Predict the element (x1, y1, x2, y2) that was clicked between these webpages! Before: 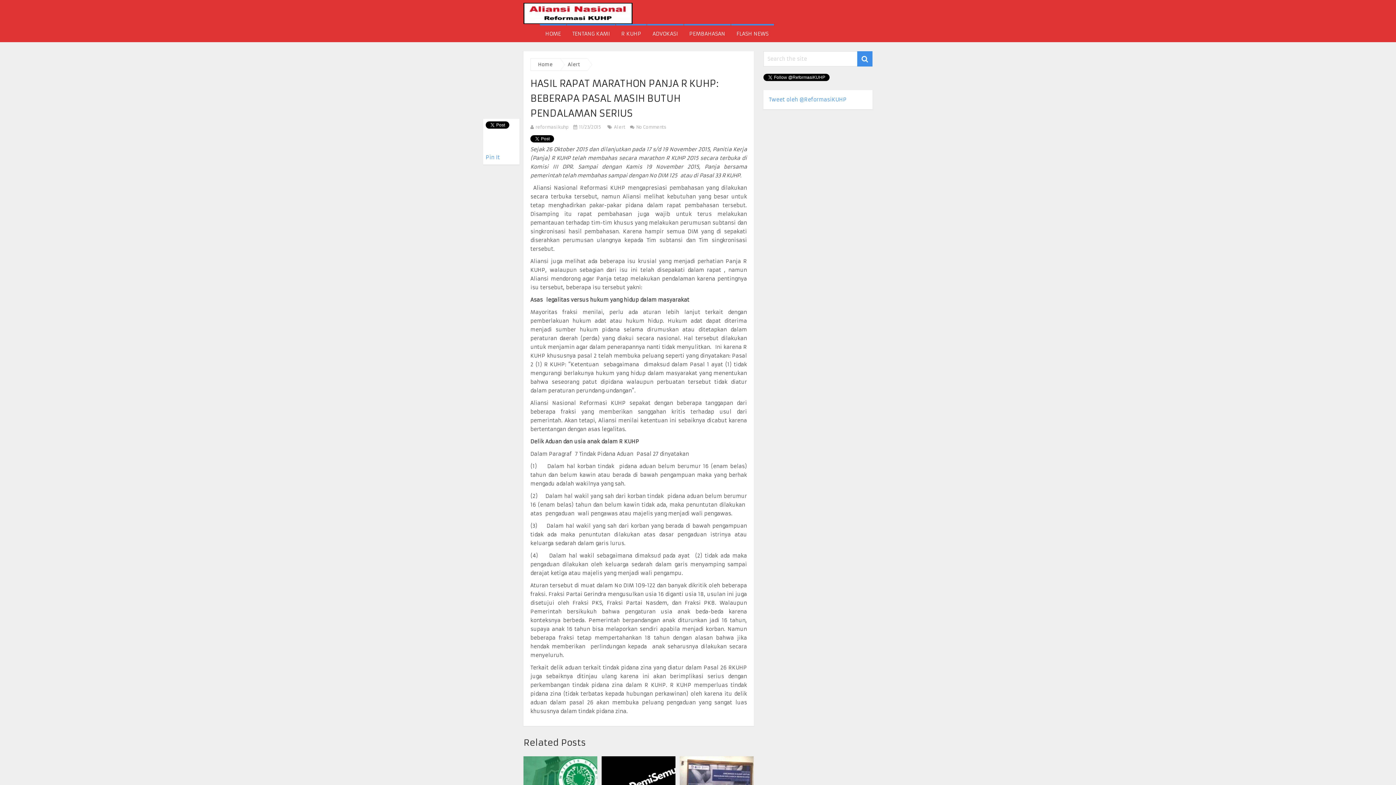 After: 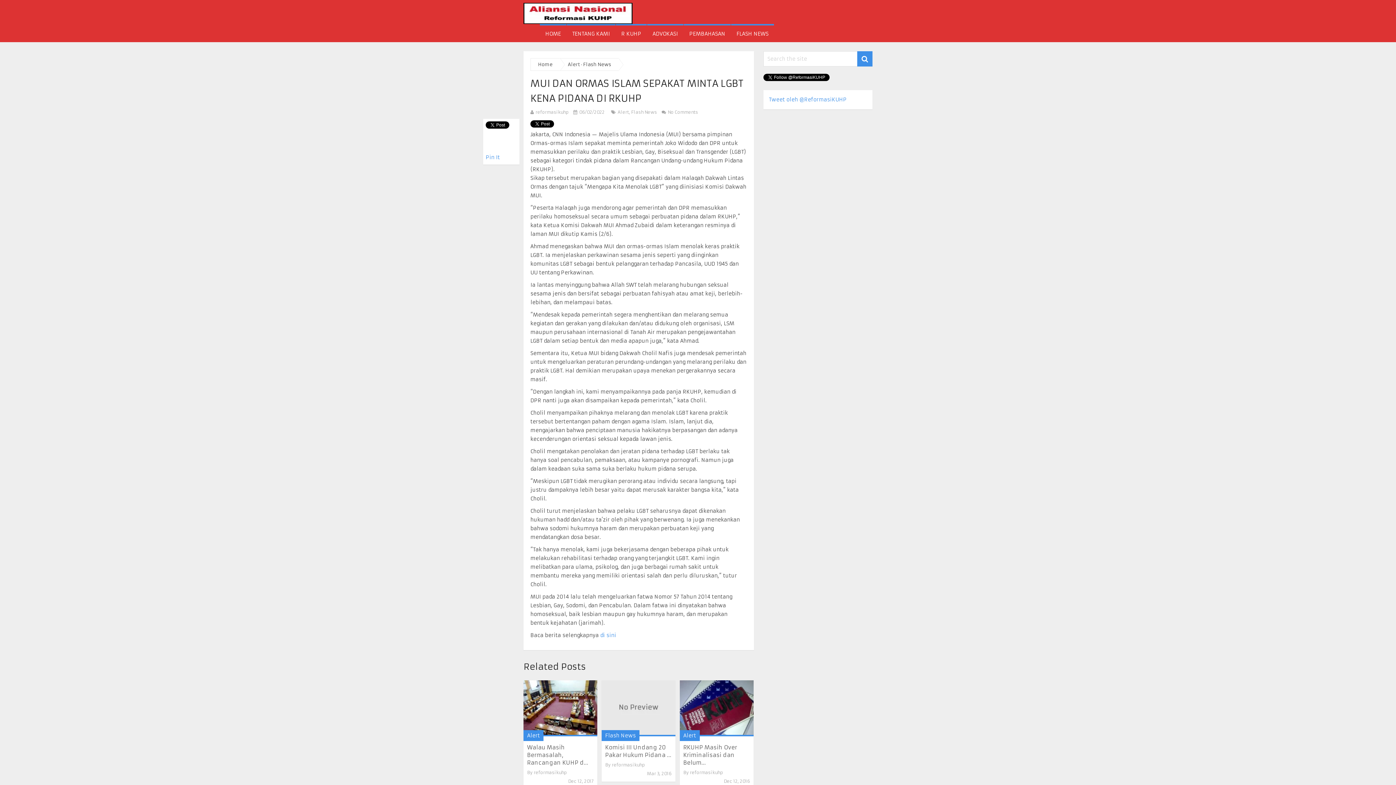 Action: bbox: (523, 756, 597, 812)